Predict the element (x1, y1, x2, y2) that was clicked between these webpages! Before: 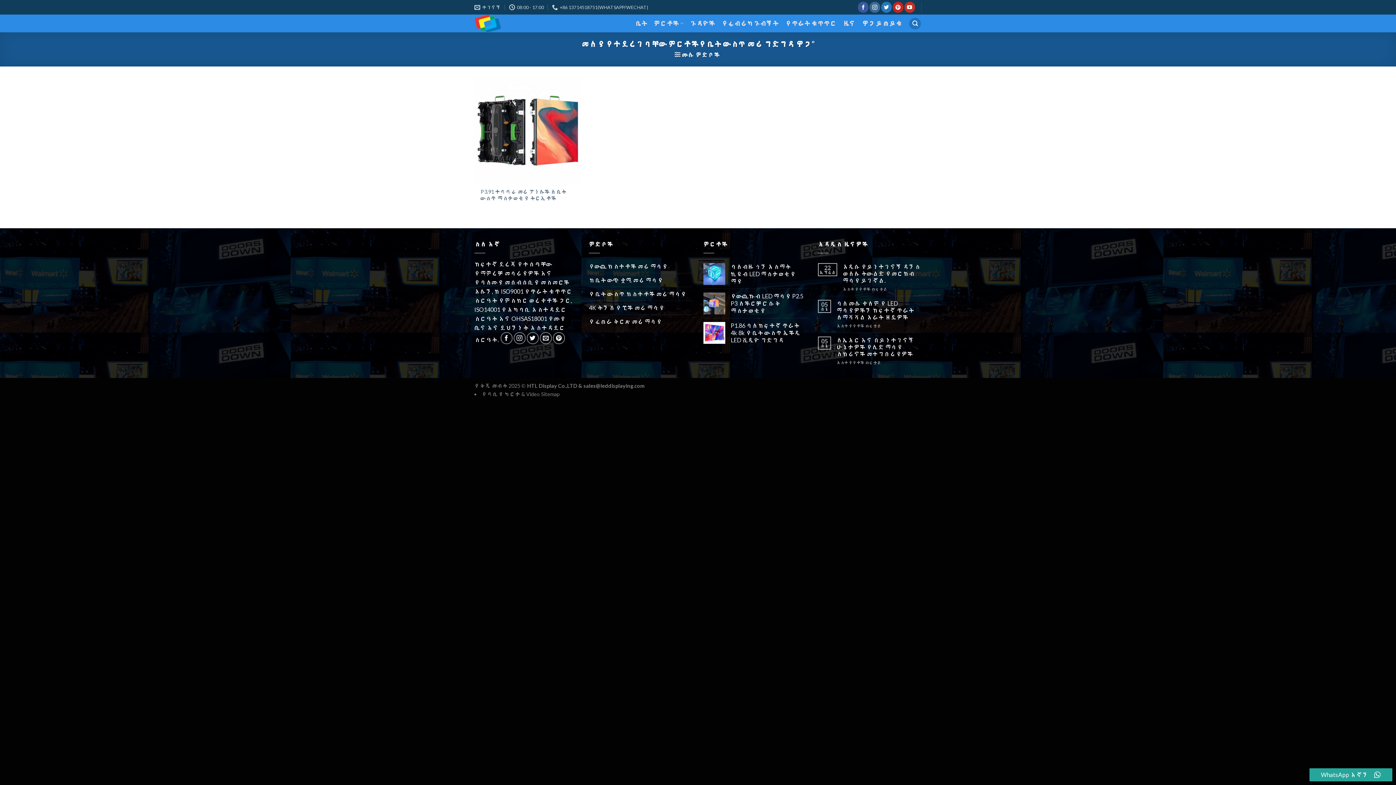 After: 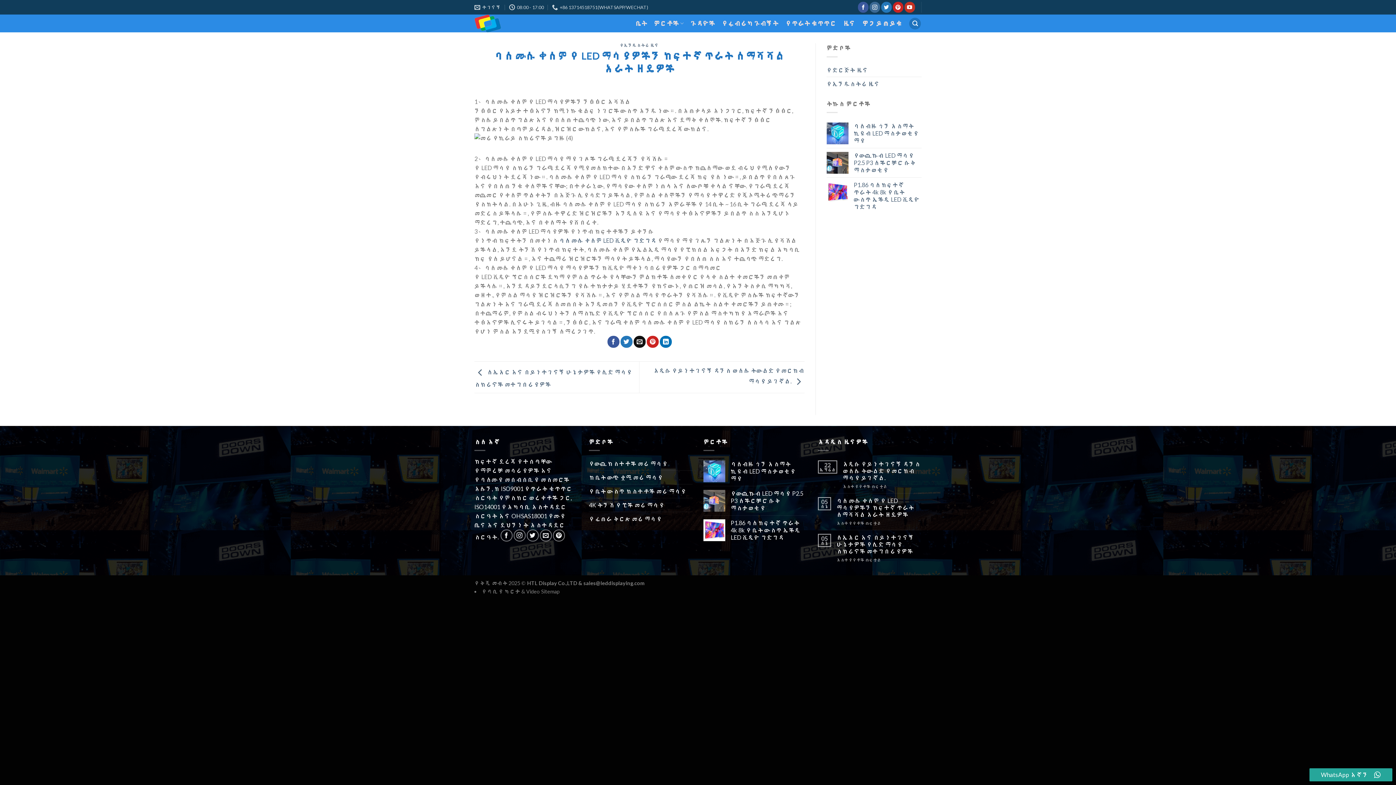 Action: bbox: (836, 299, 921, 320) label: ባለ ሙሉ ቀለም የ LED ማሳያዎችን ከፍተኛ ጥራት ለማሻሻል አራት ዘዴዎች